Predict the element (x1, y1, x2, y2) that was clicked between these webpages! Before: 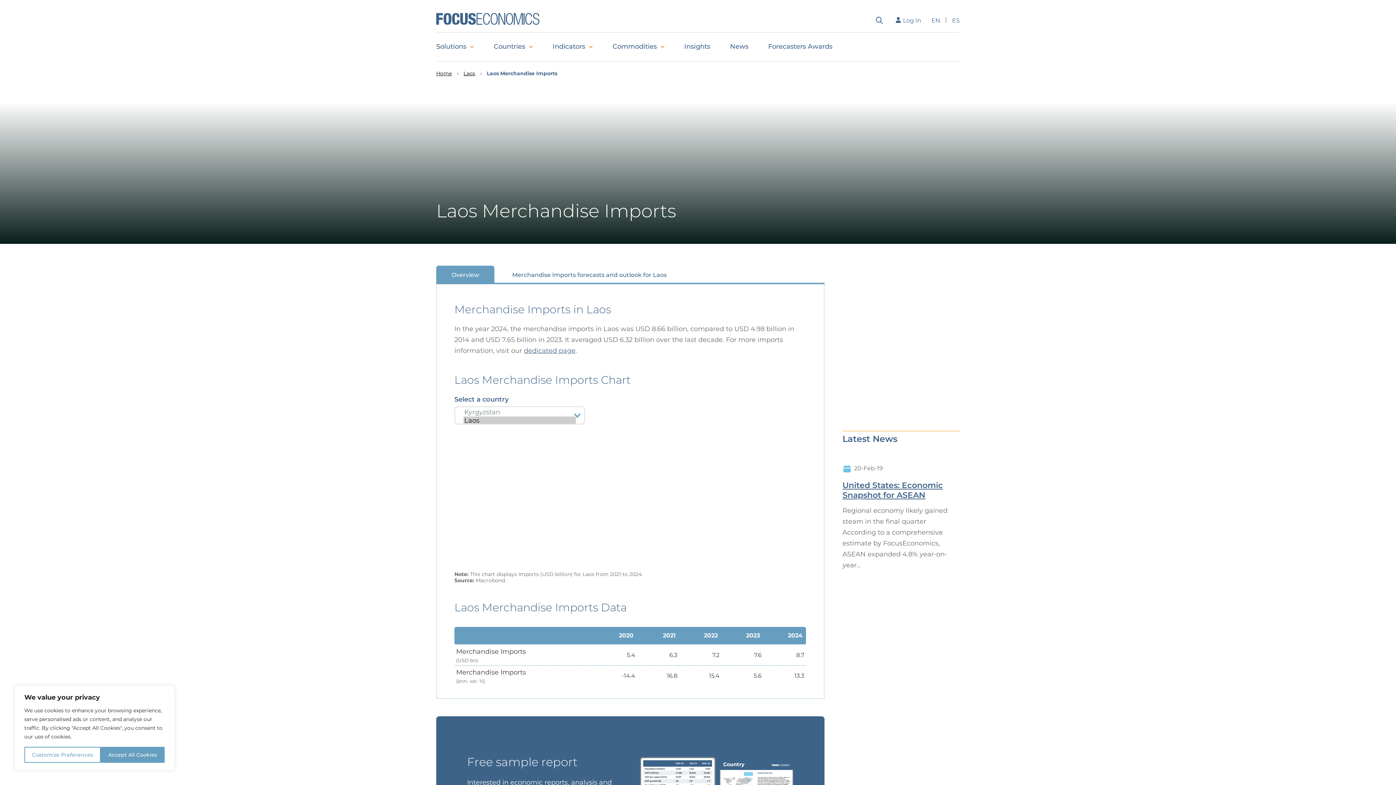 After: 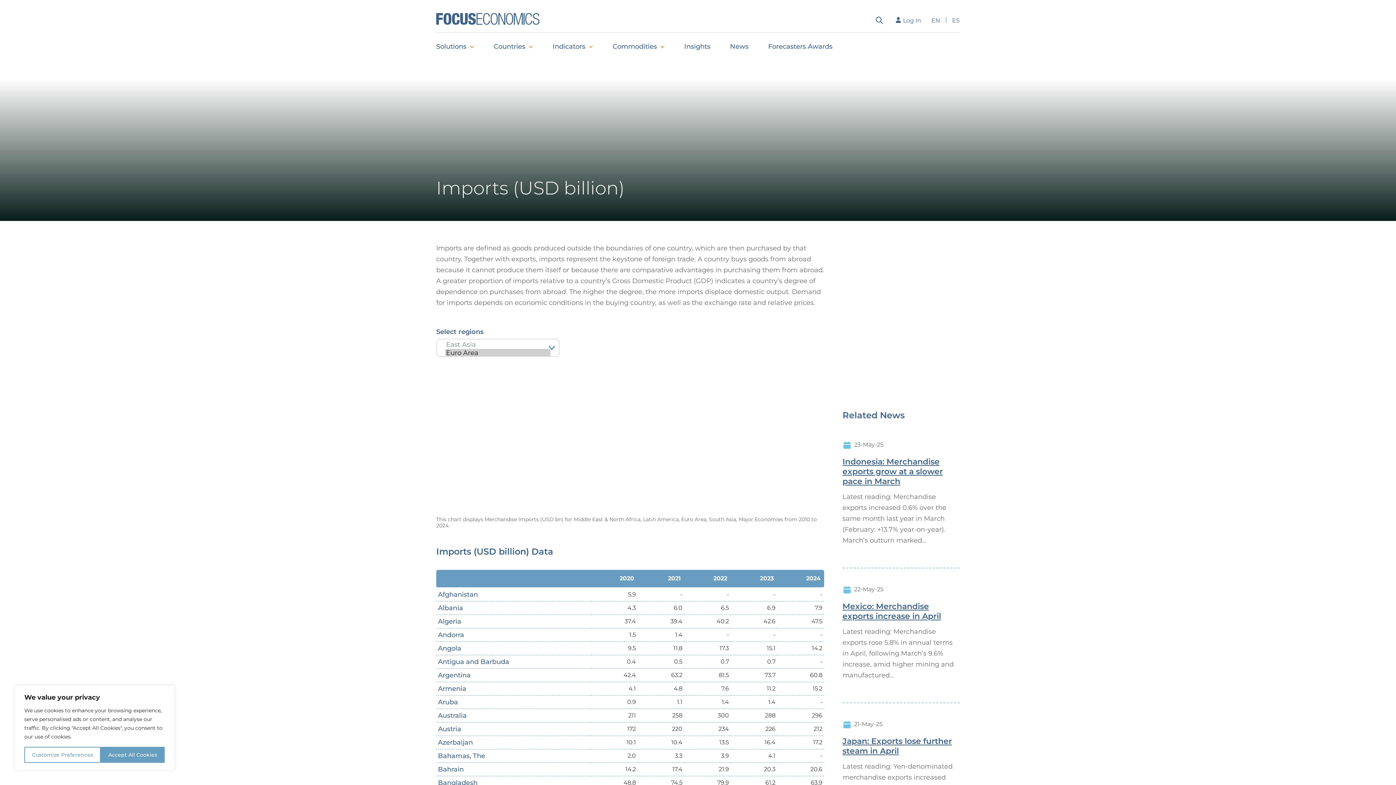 Action: bbox: (524, 346, 575, 354) label: dedicated page